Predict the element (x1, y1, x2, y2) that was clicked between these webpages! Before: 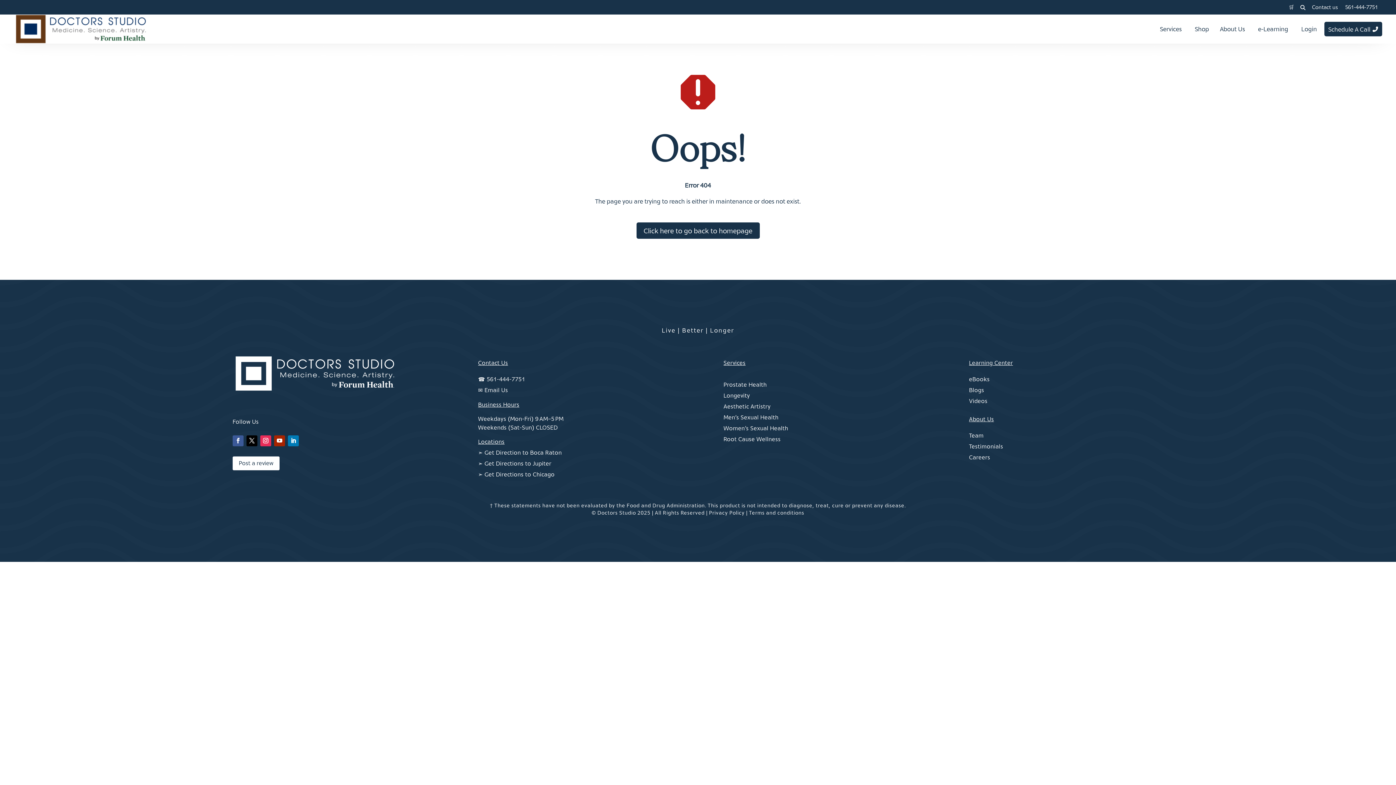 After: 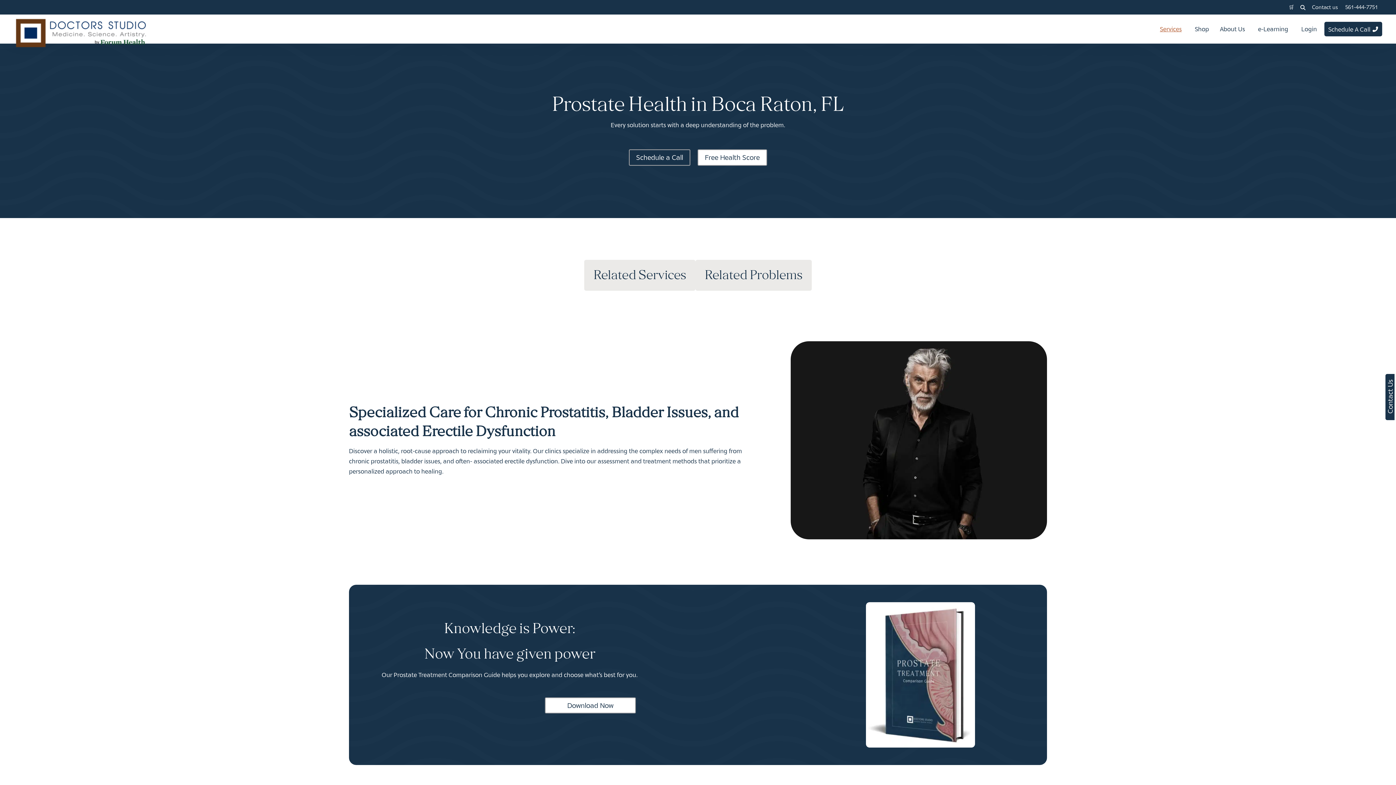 Action: label: Prostate Health bbox: (723, 381, 766, 387)